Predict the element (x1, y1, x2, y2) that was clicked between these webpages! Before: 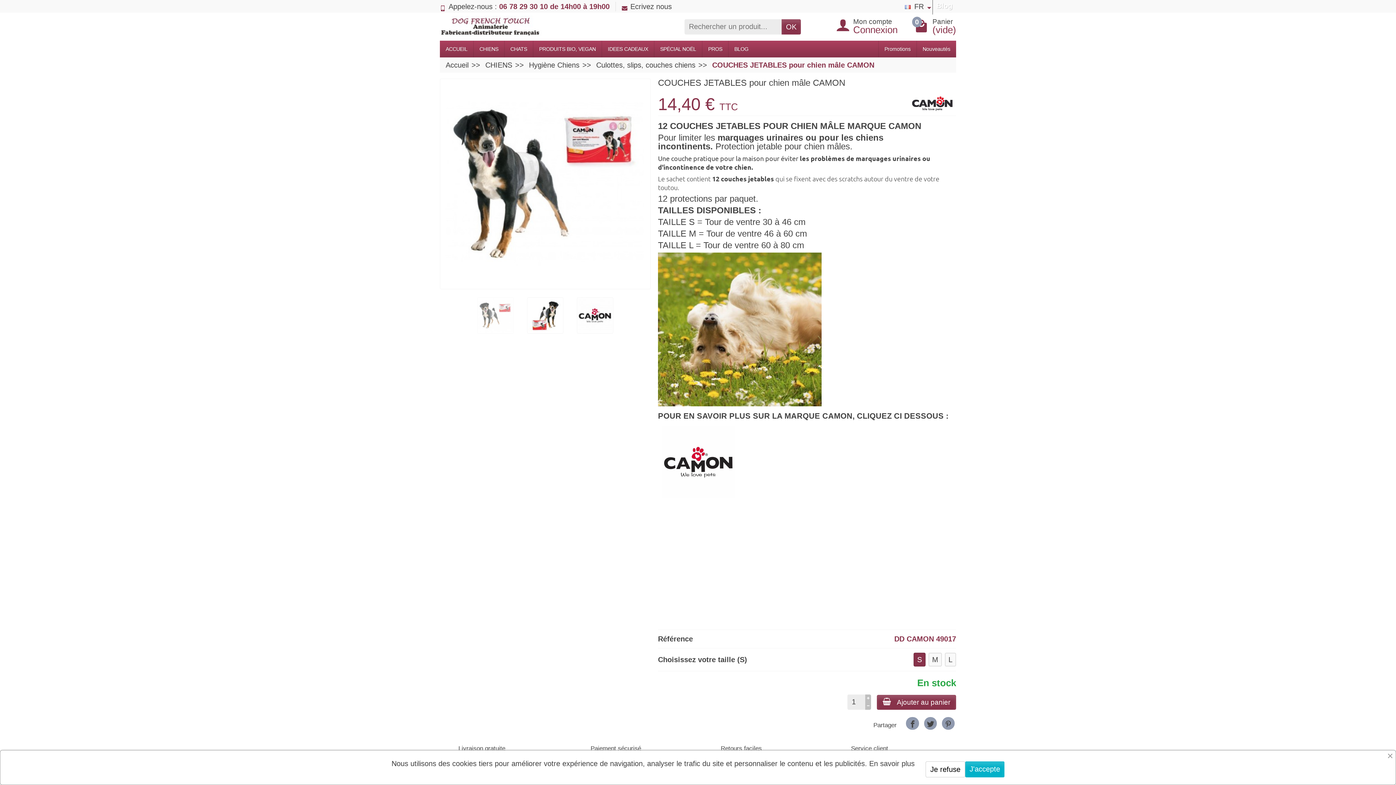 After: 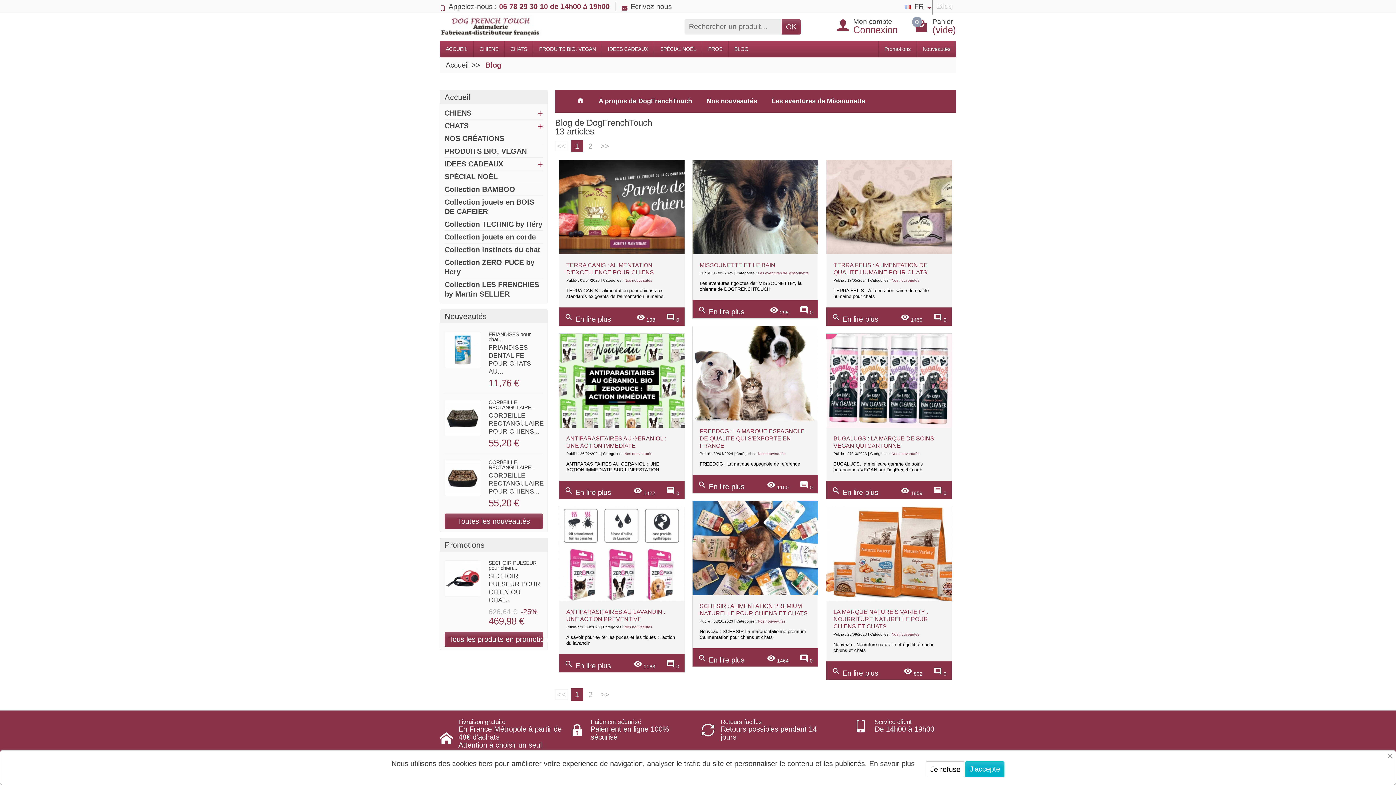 Action: bbox: (728, 40, 754, 57) label: BLOG